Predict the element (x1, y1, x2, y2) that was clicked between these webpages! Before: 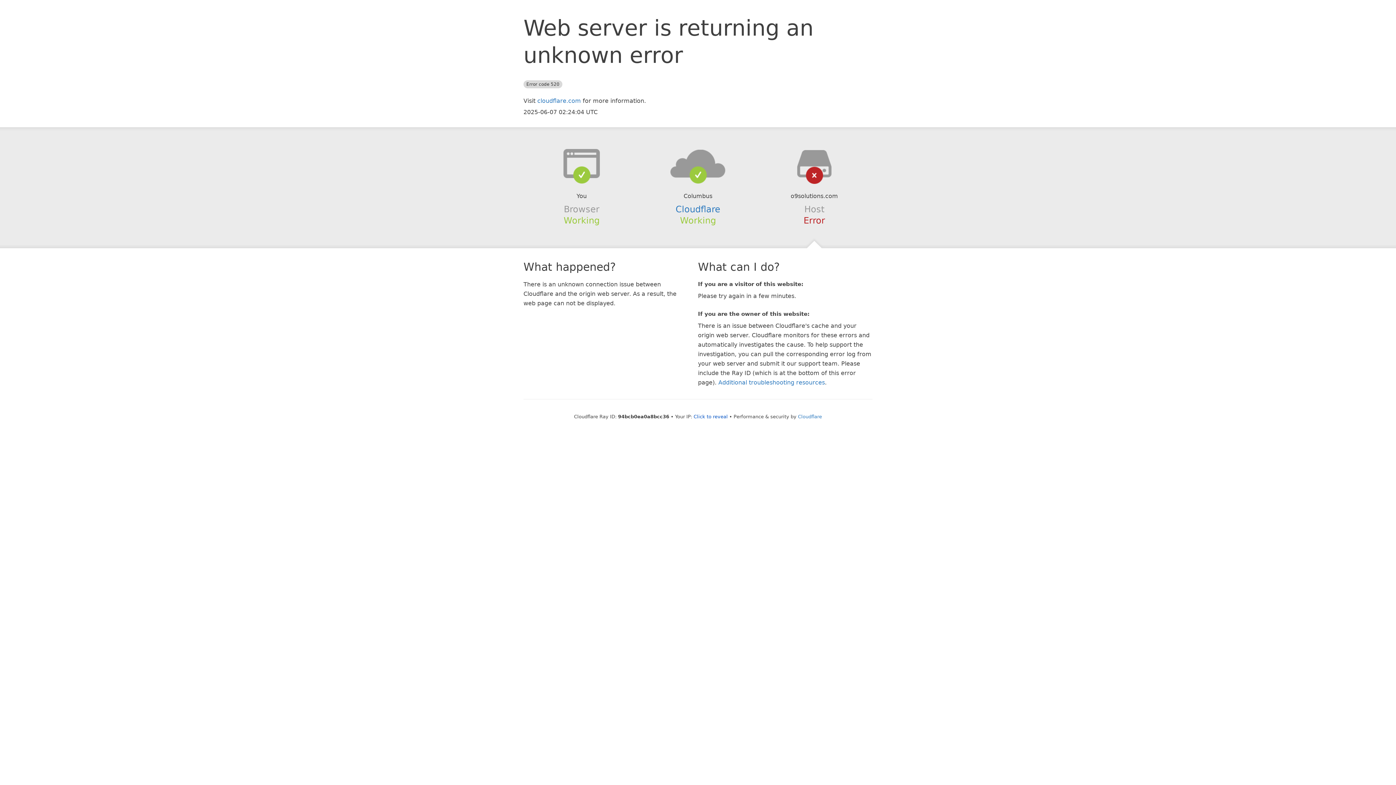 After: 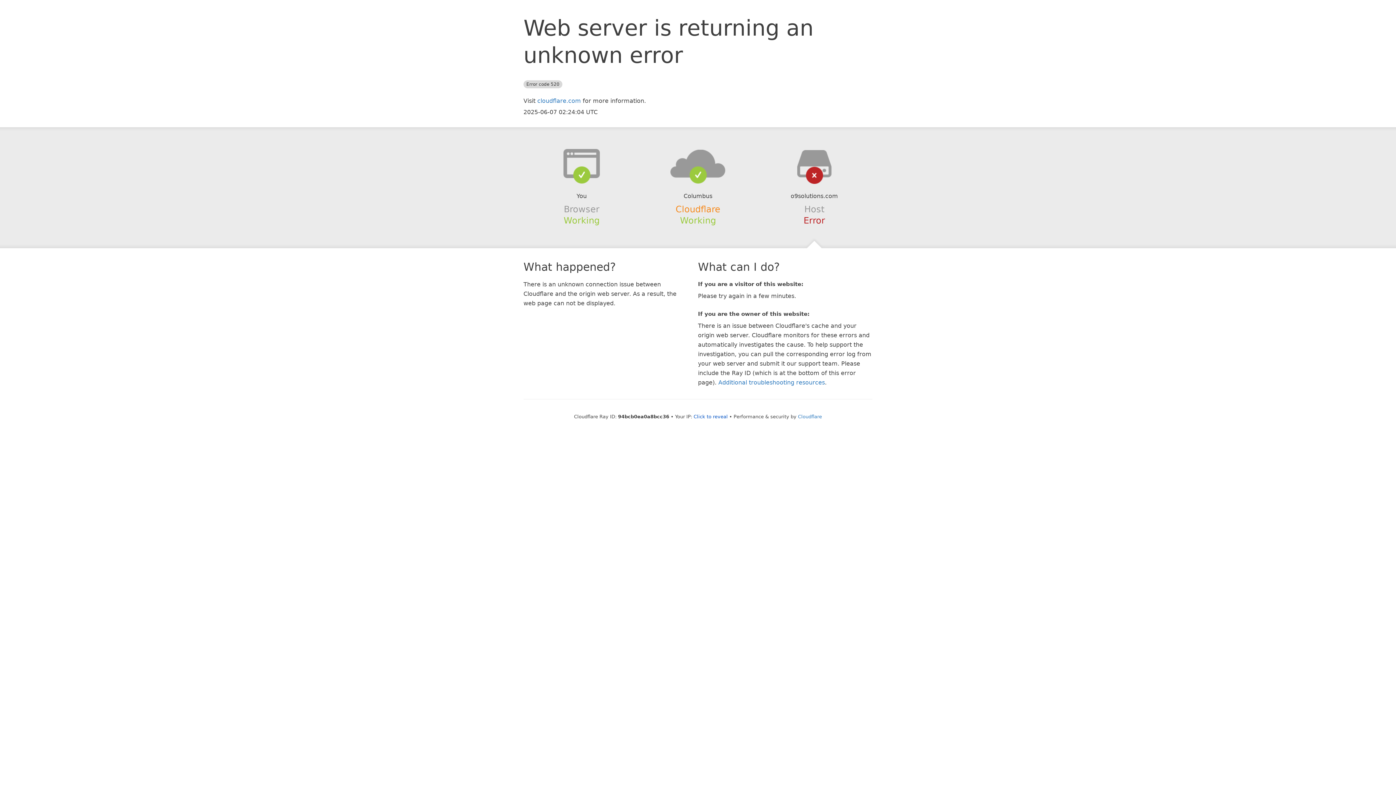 Action: label: Cloudflare bbox: (675, 204, 720, 214)